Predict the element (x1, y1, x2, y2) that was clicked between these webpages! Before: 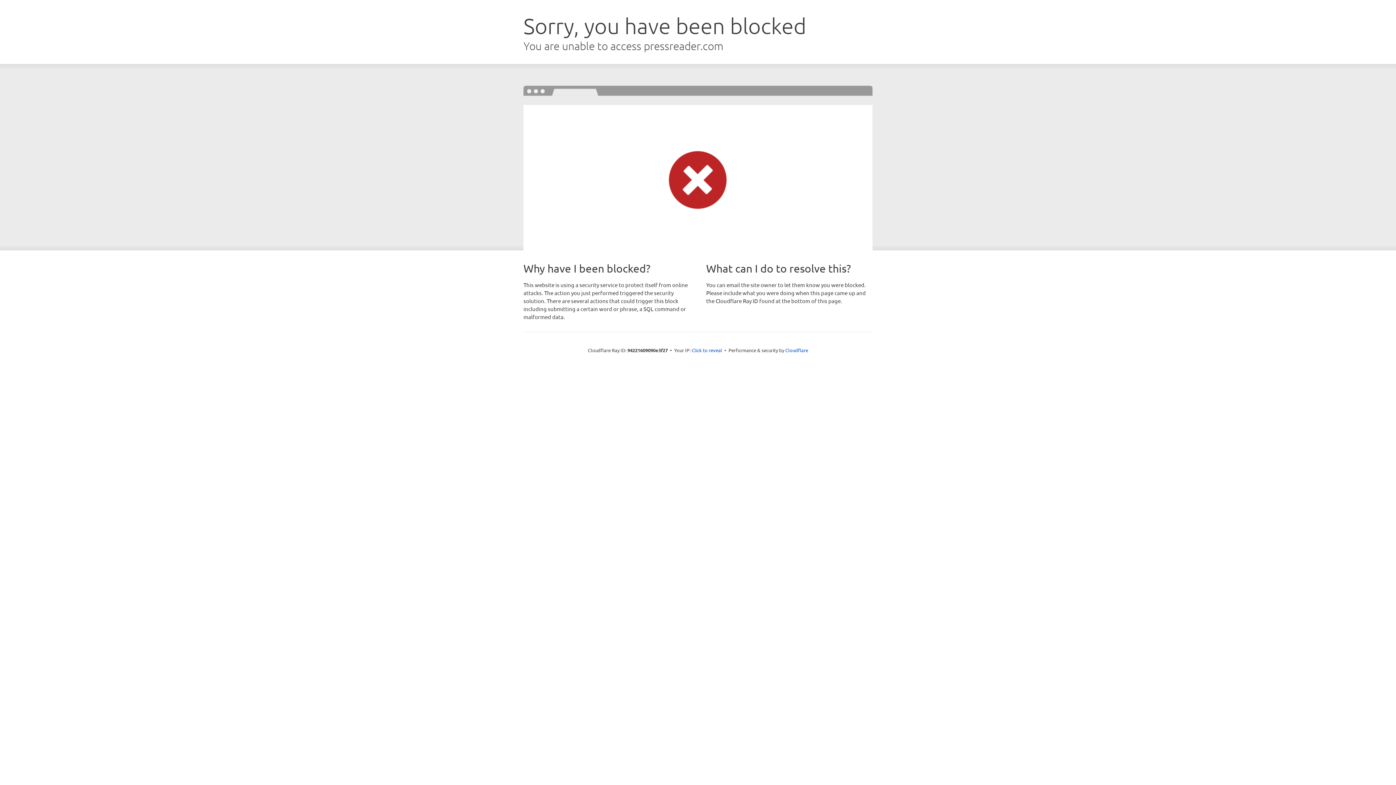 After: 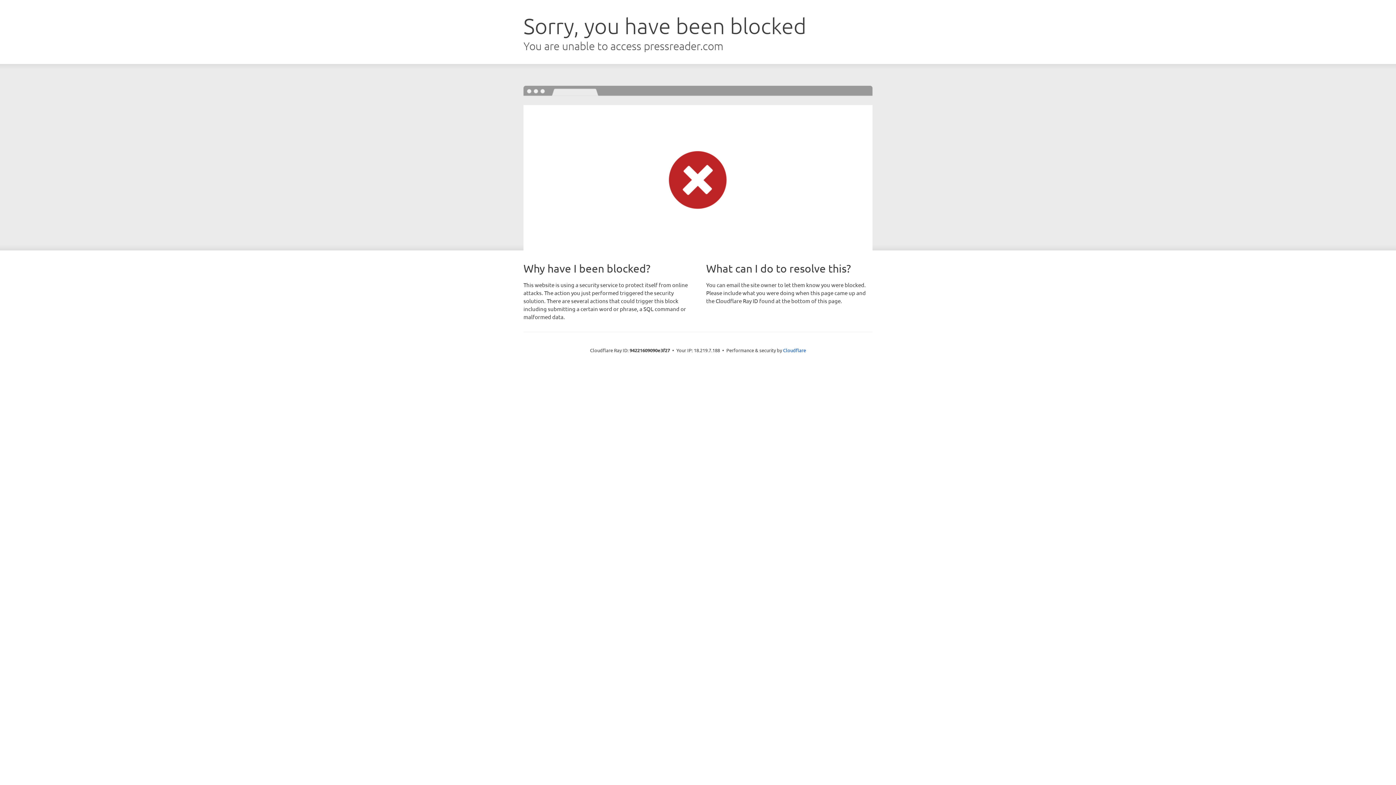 Action: label: Click to reveal bbox: (691, 346, 722, 353)